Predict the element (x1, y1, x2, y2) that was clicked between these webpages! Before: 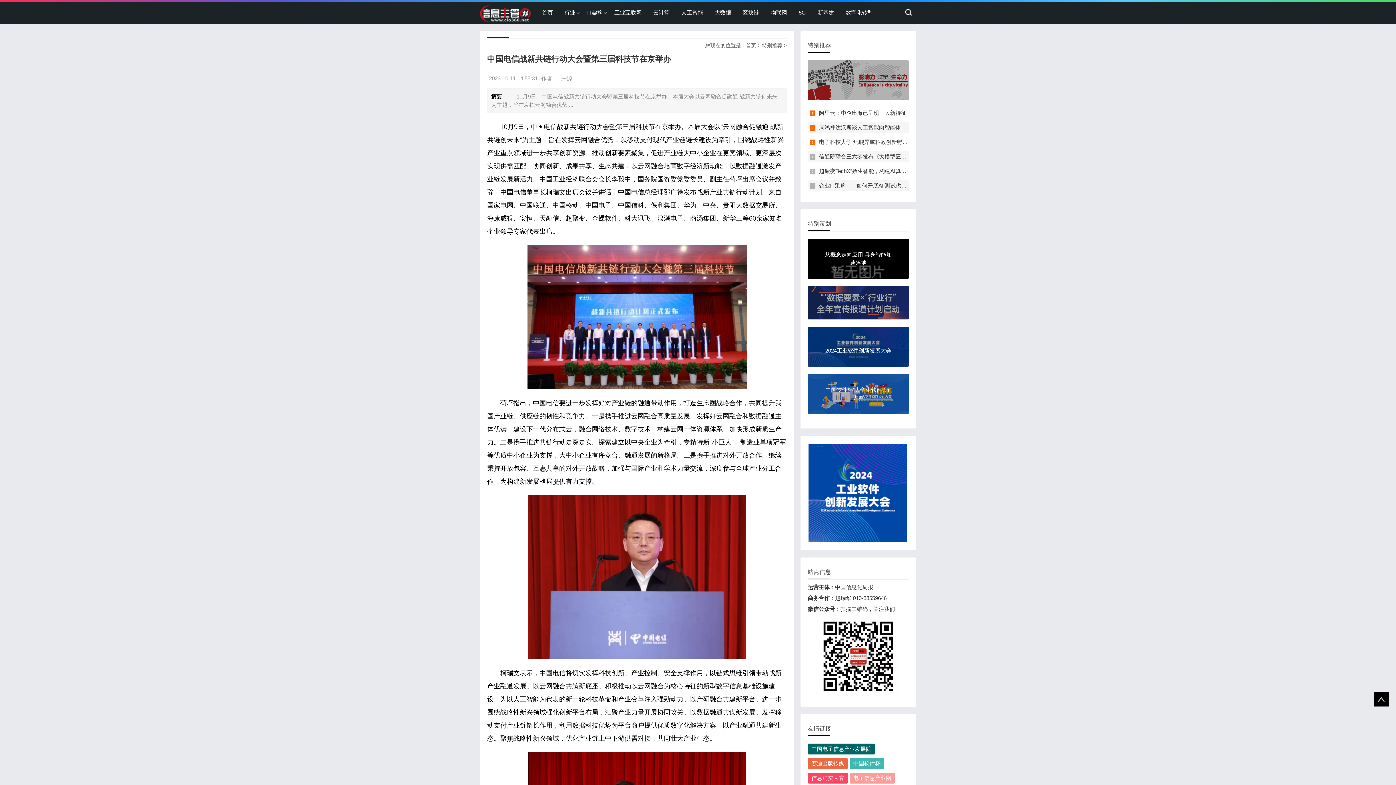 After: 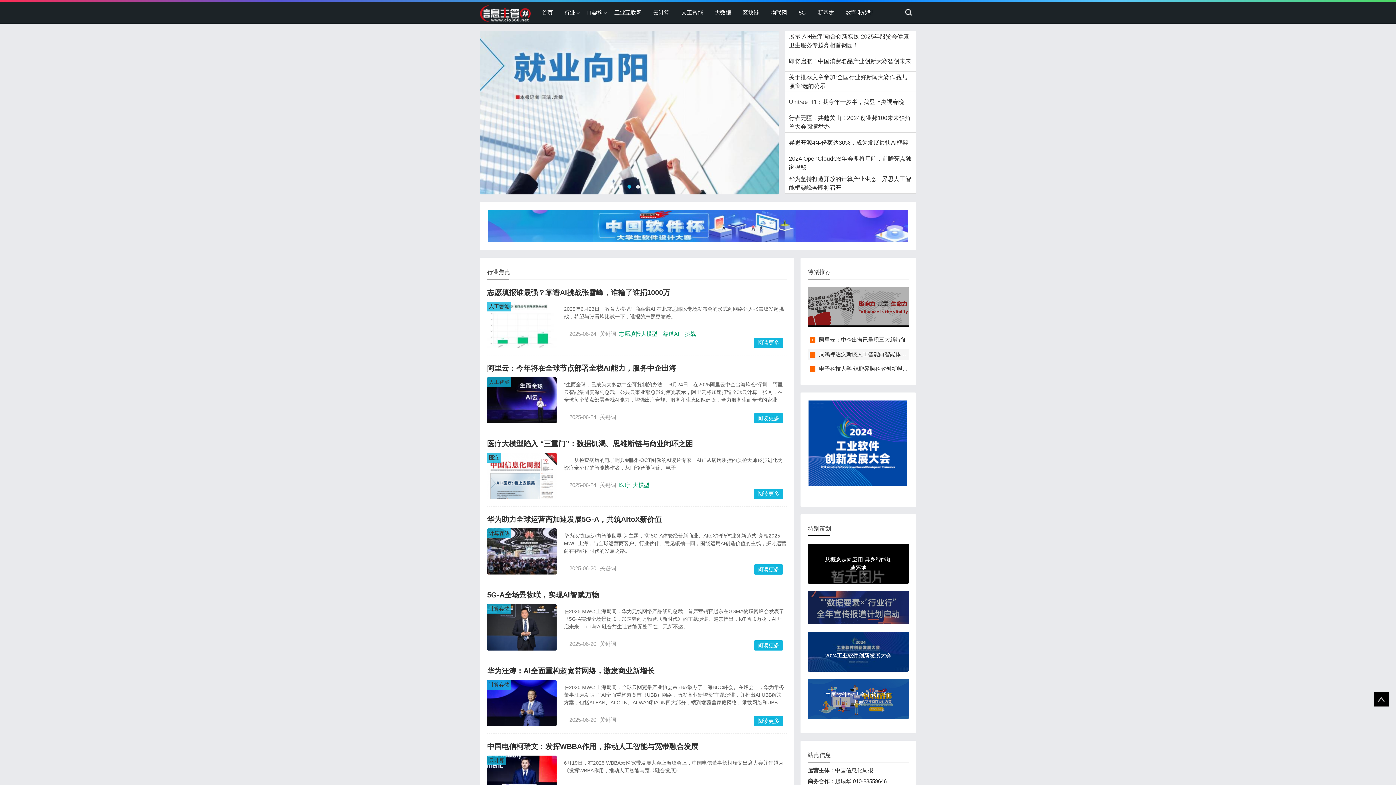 Action: bbox: (536, 3, 558, 21) label: 首页